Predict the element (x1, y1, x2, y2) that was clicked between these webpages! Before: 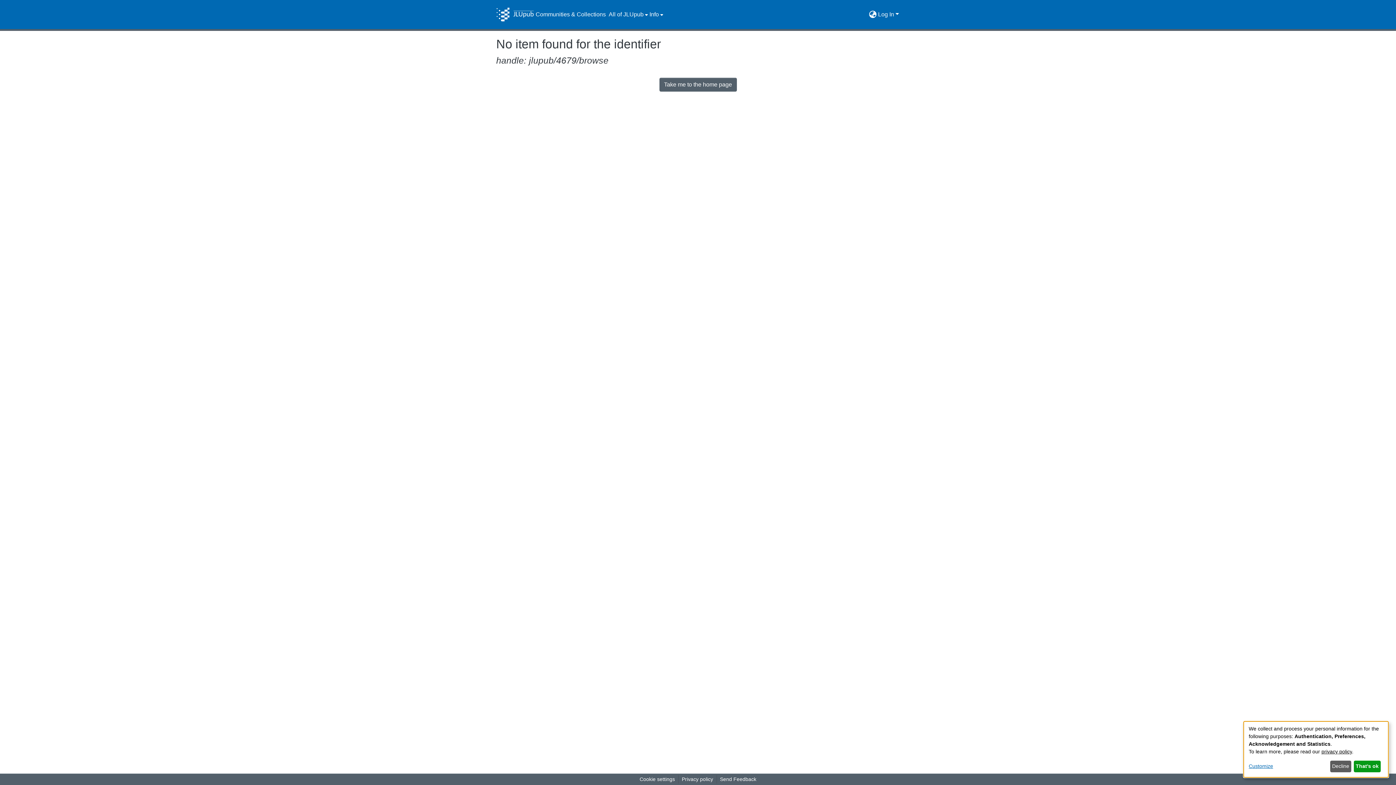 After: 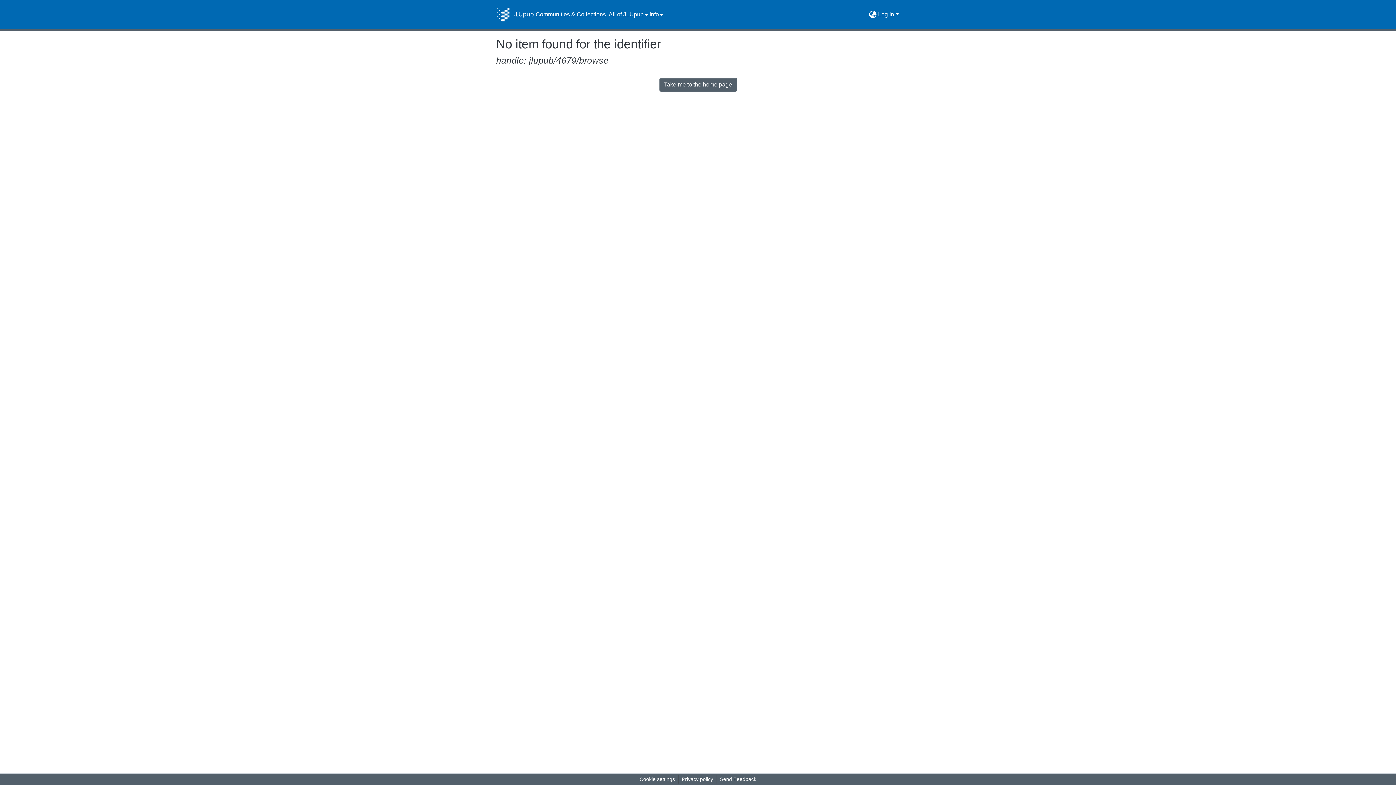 Action: bbox: (1354, 761, 1381, 772) label: That's ok